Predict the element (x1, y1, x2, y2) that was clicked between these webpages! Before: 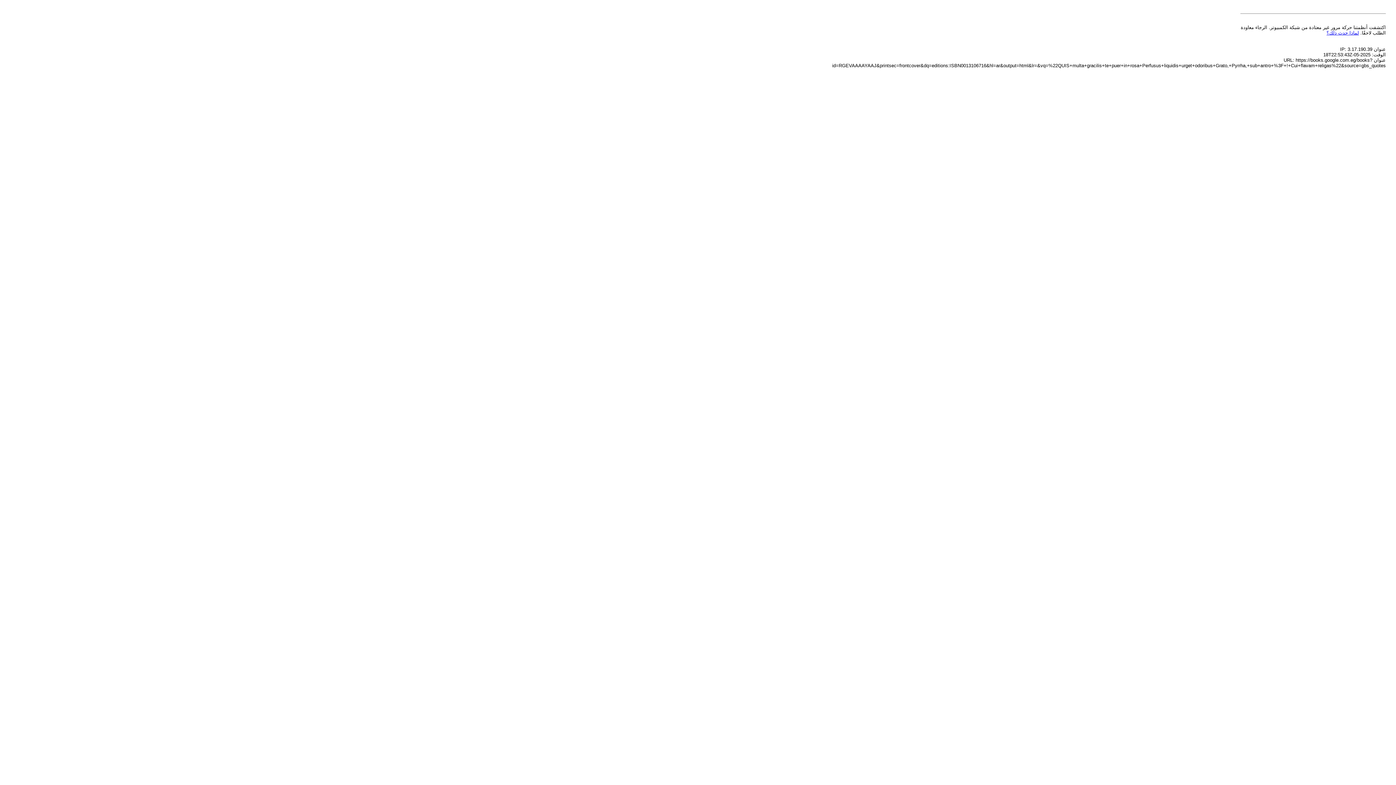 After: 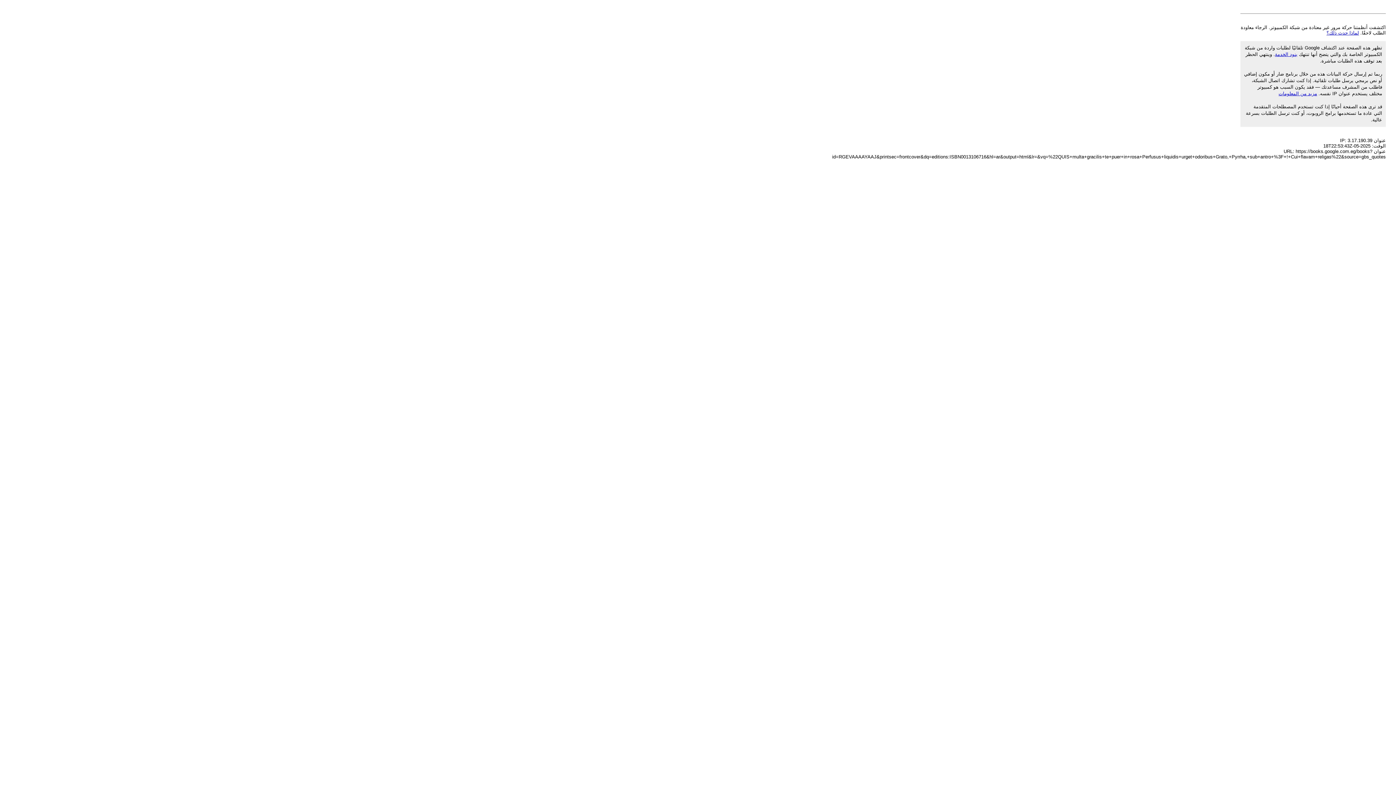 Action: bbox: (1326, 30, 1359, 35) label: لماذا حدث ذلك؟